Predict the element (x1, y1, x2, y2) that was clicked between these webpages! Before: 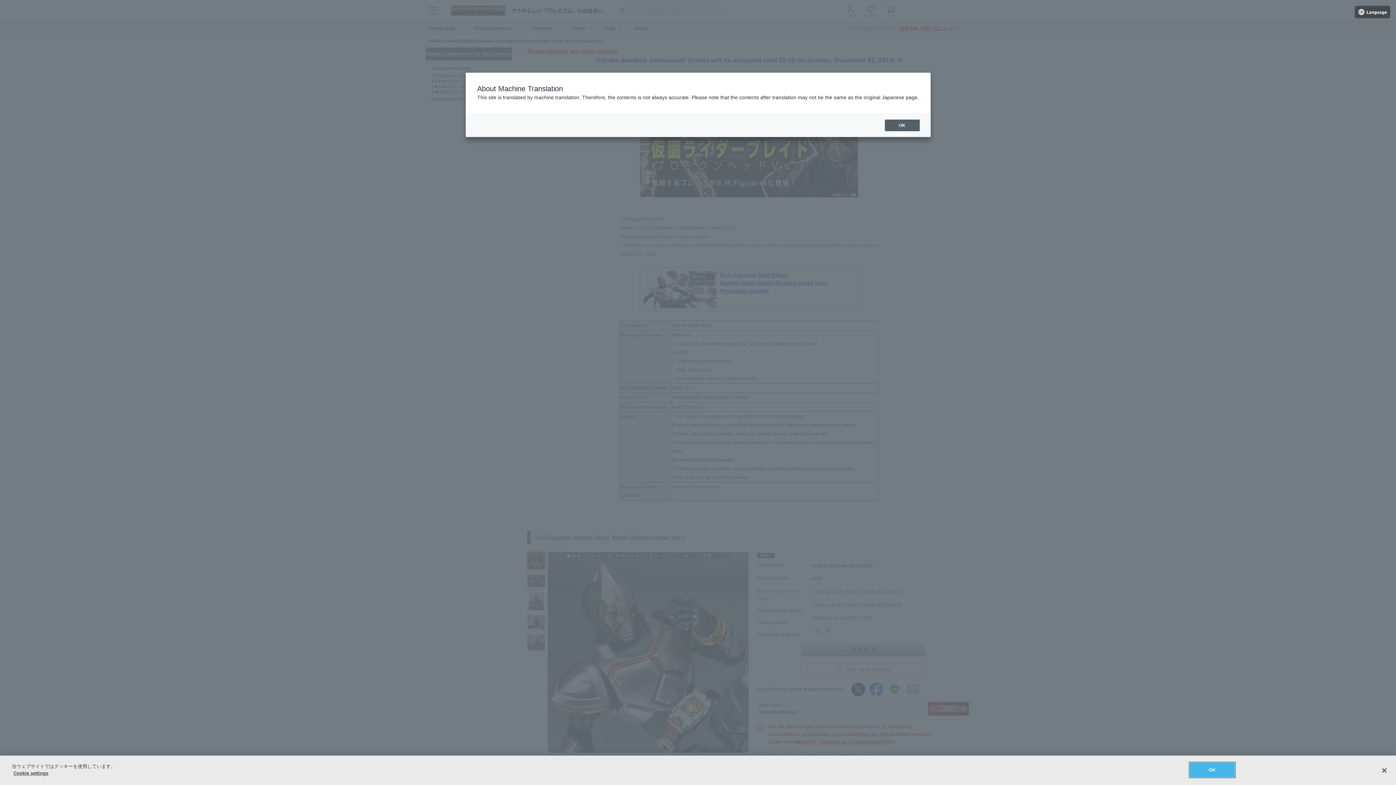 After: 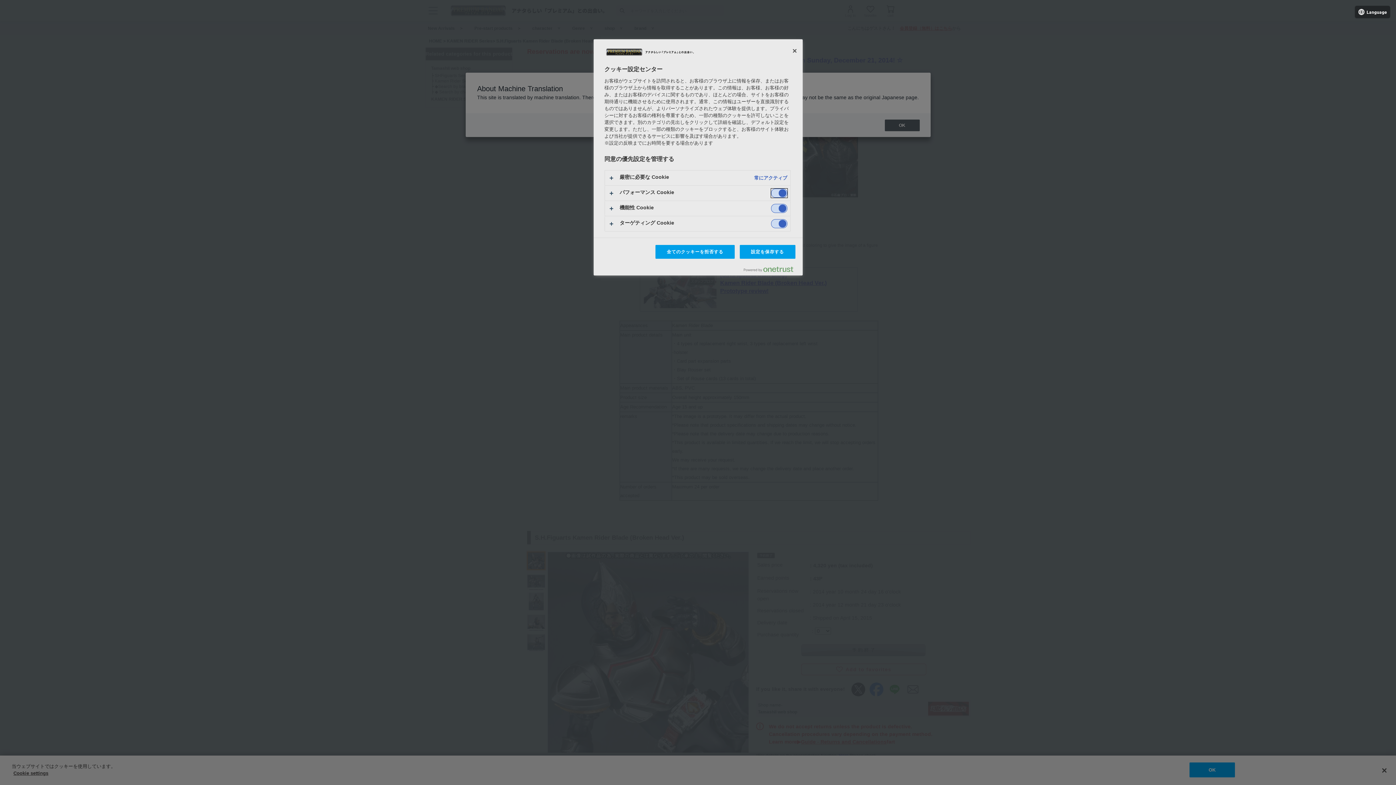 Action: bbox: (13, 770, 48, 776) label: Cookie settings